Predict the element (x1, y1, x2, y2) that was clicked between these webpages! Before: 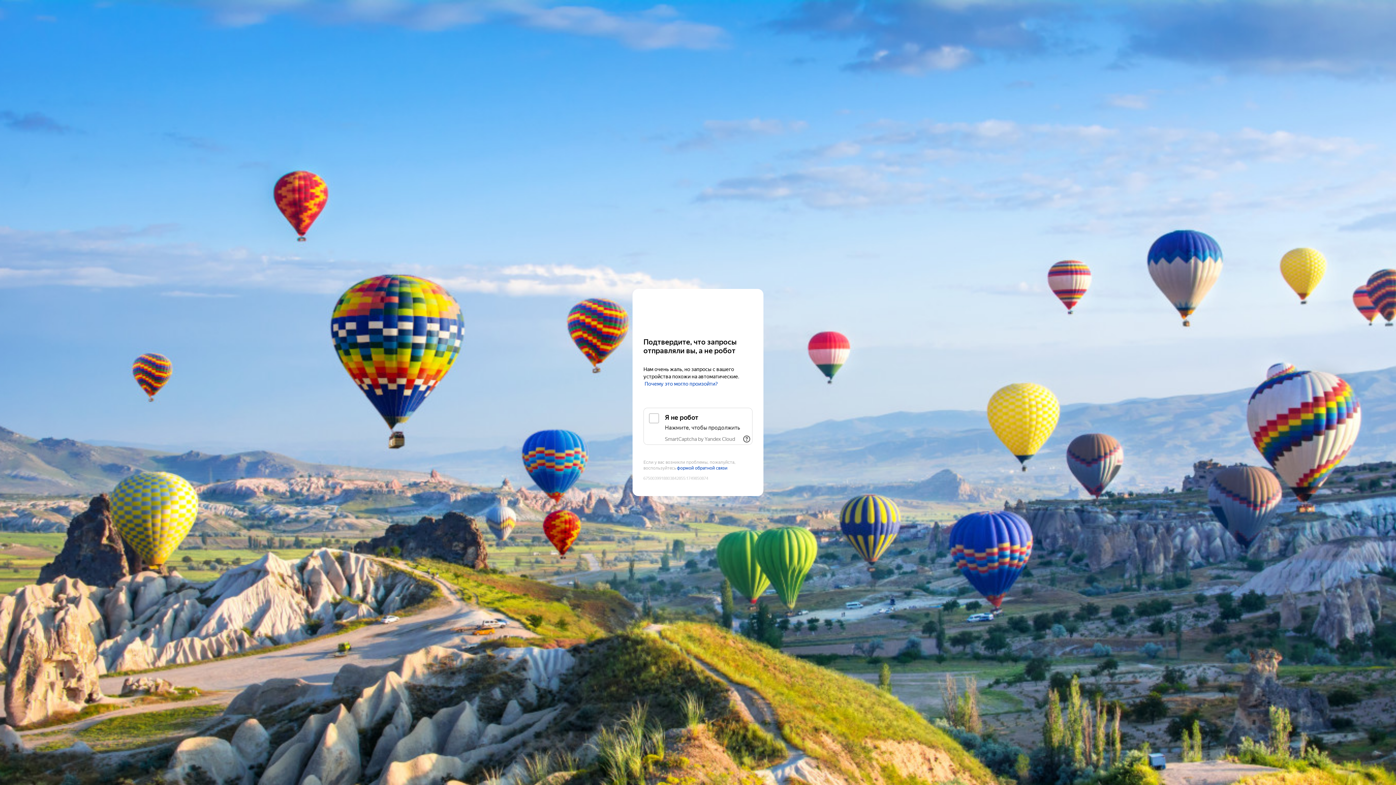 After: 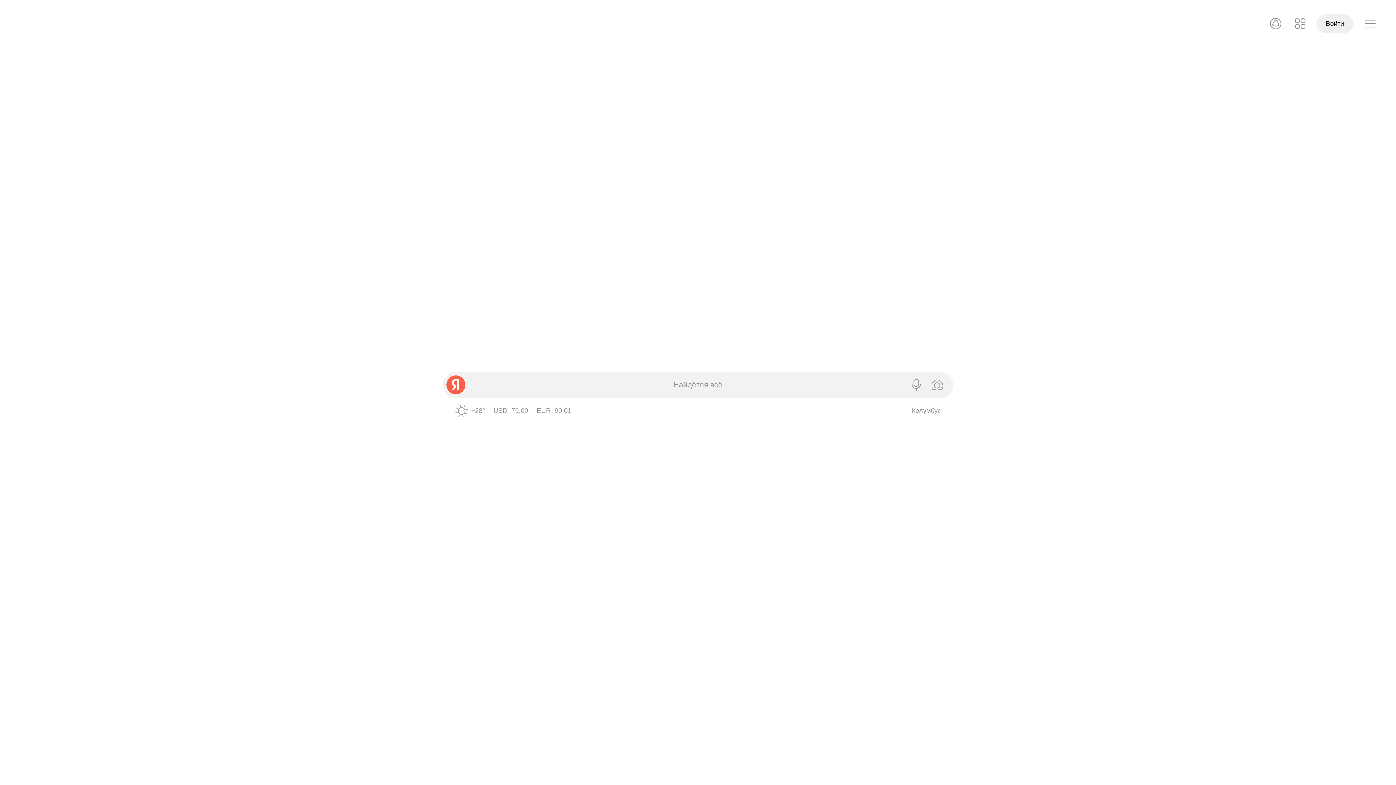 Action: bbox: (643, 303, 752, 316) label: Yandex